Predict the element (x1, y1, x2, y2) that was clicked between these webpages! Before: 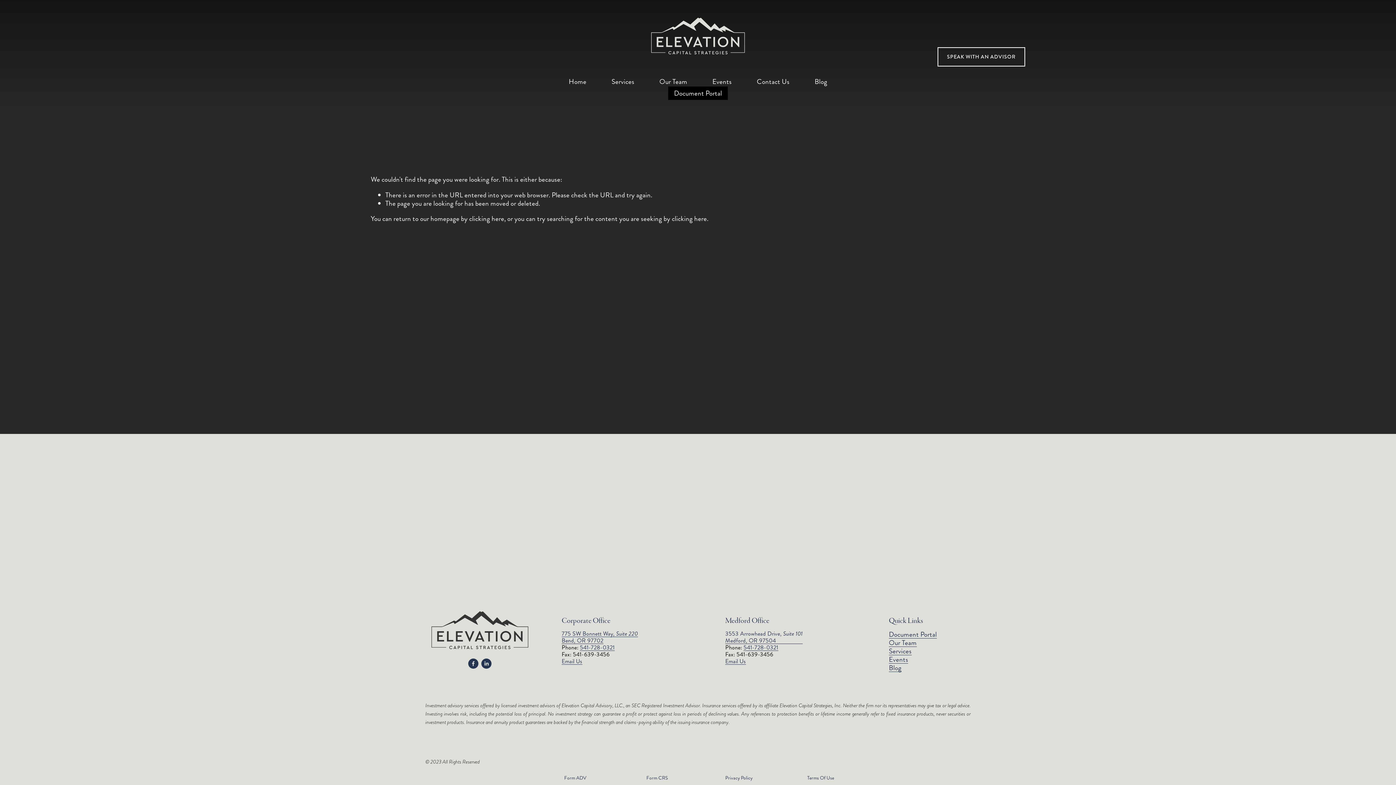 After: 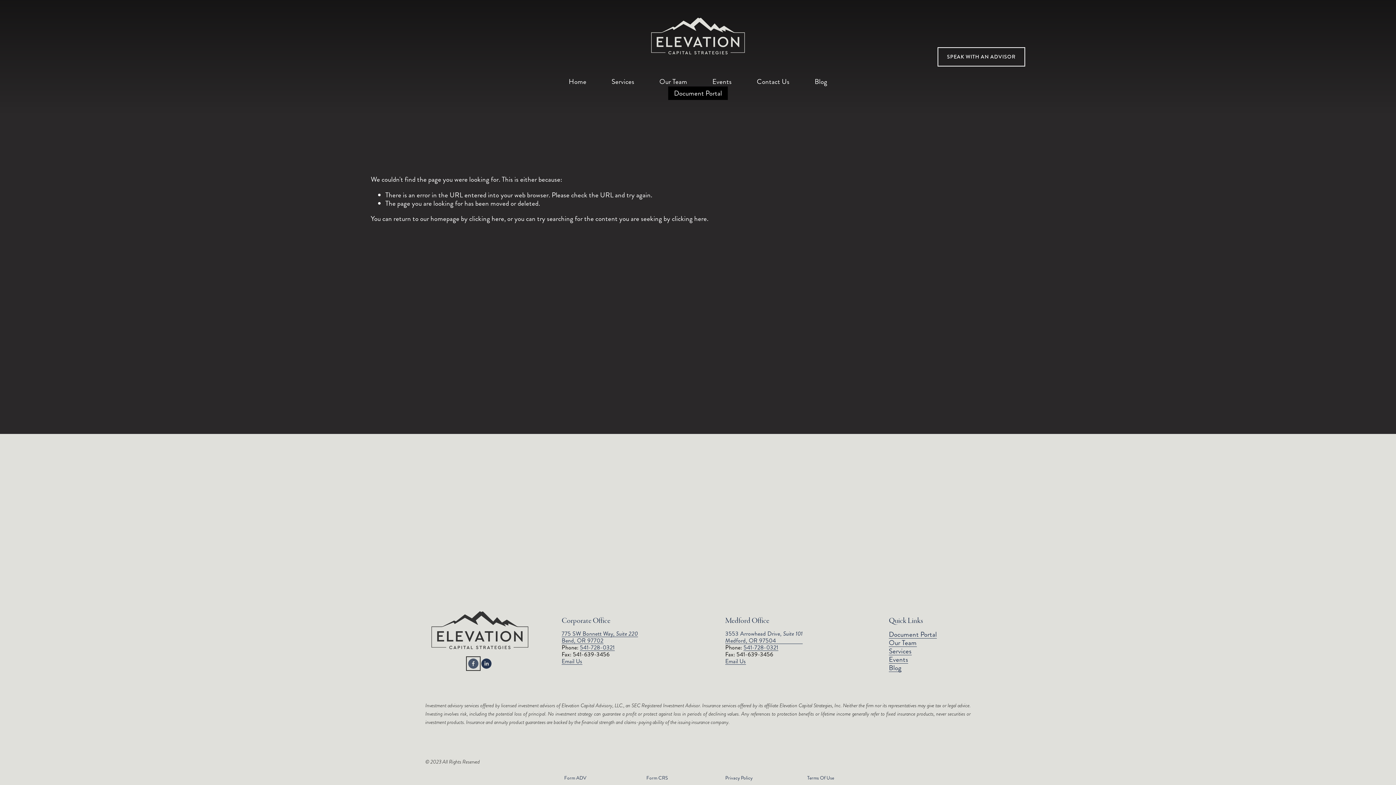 Action: label: Facebook bbox: (468, 658, 478, 669)